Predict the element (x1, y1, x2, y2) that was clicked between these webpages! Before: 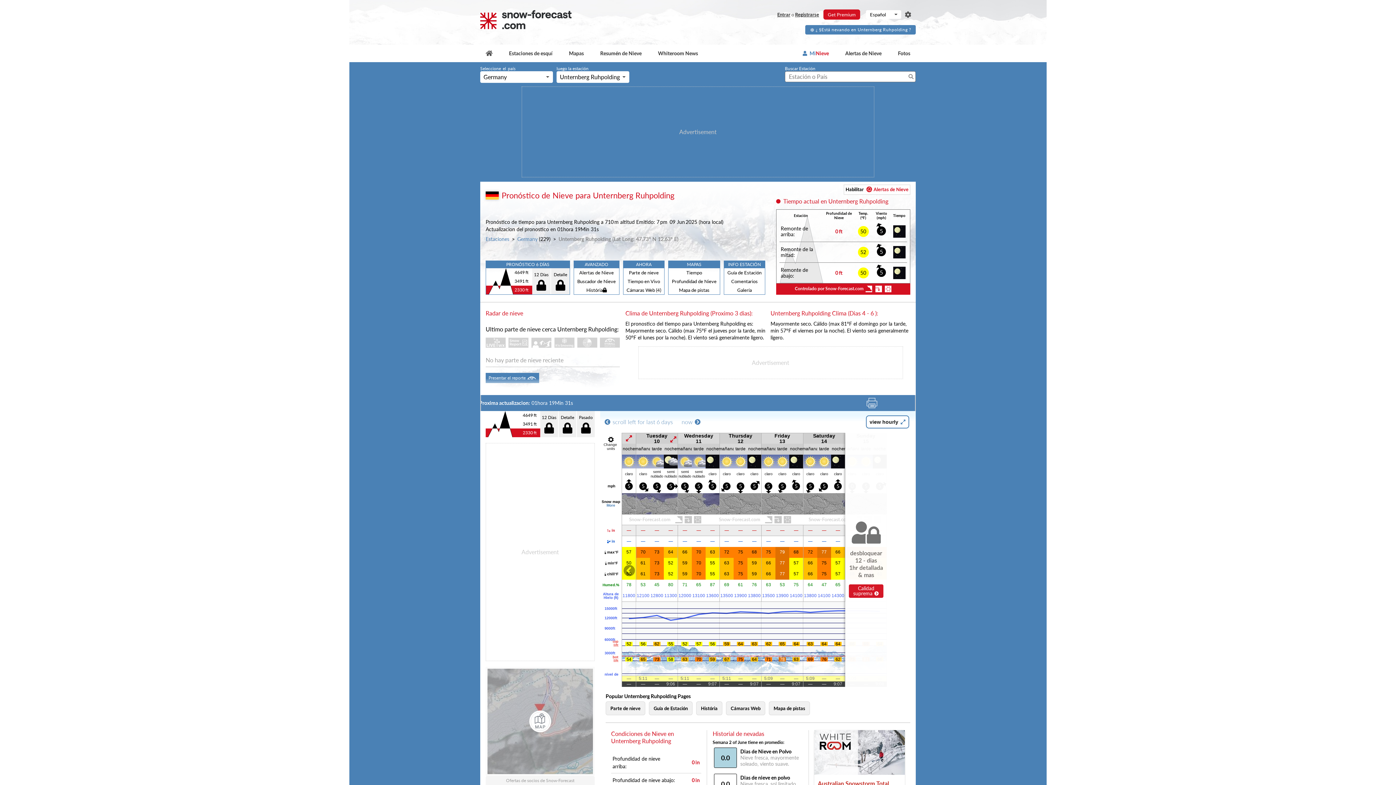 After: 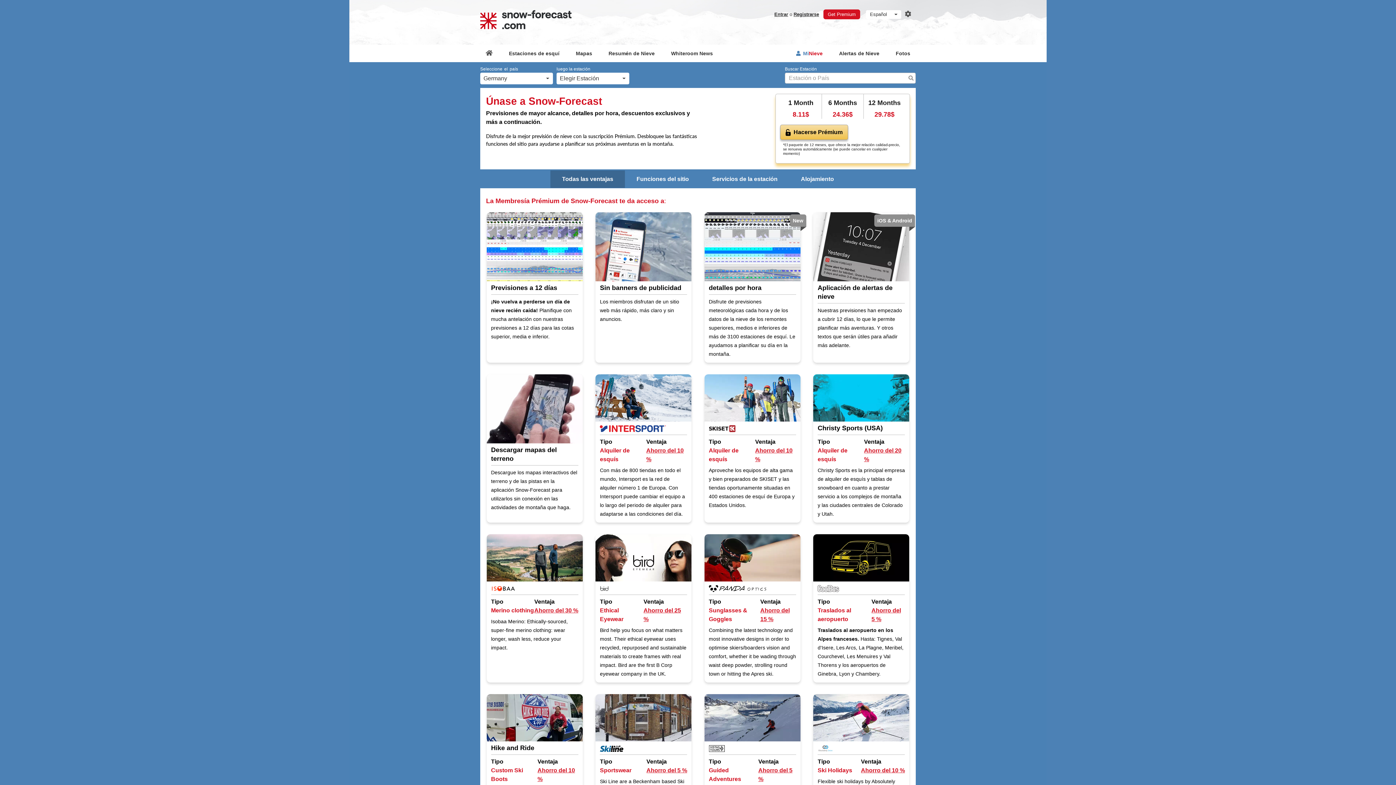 Action: bbox: (823, 9, 860, 19) label: Get Premium